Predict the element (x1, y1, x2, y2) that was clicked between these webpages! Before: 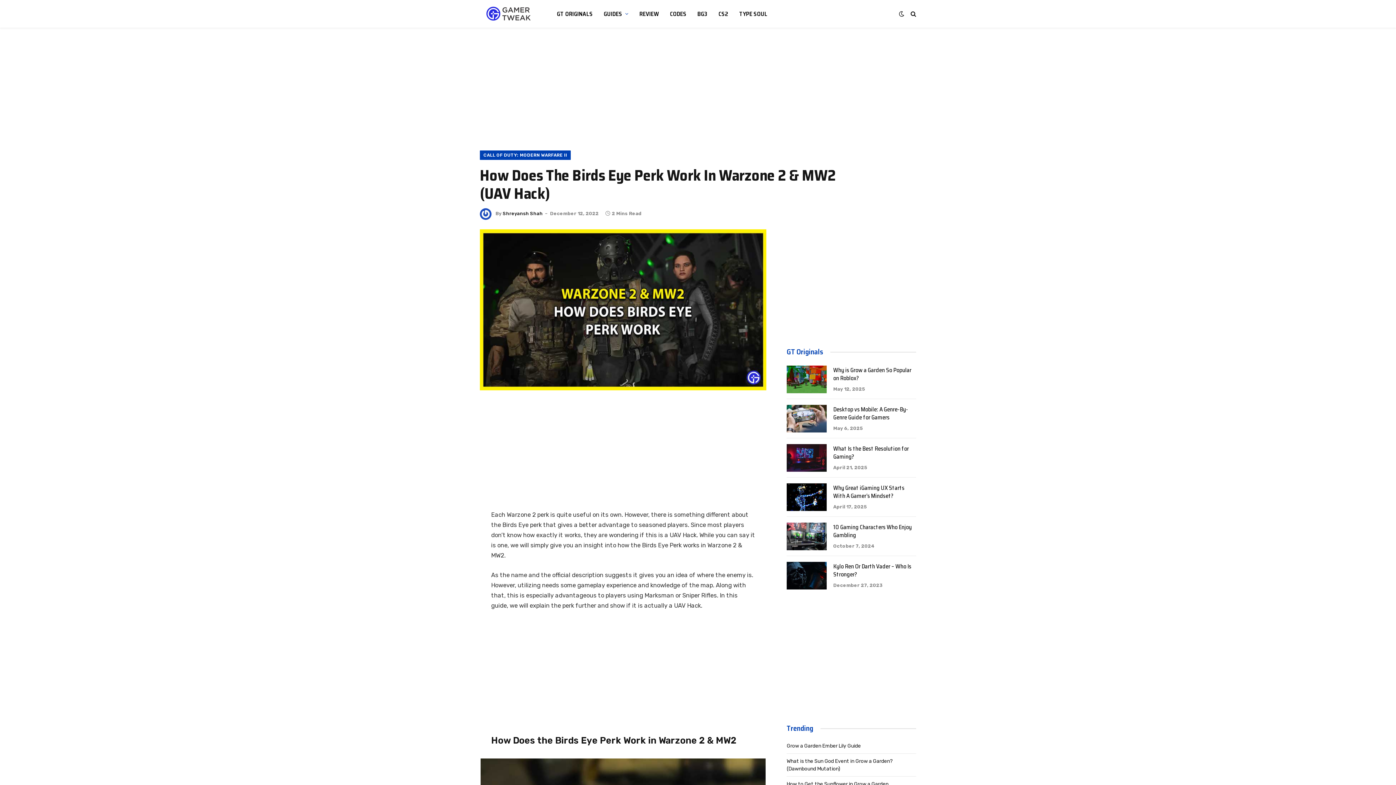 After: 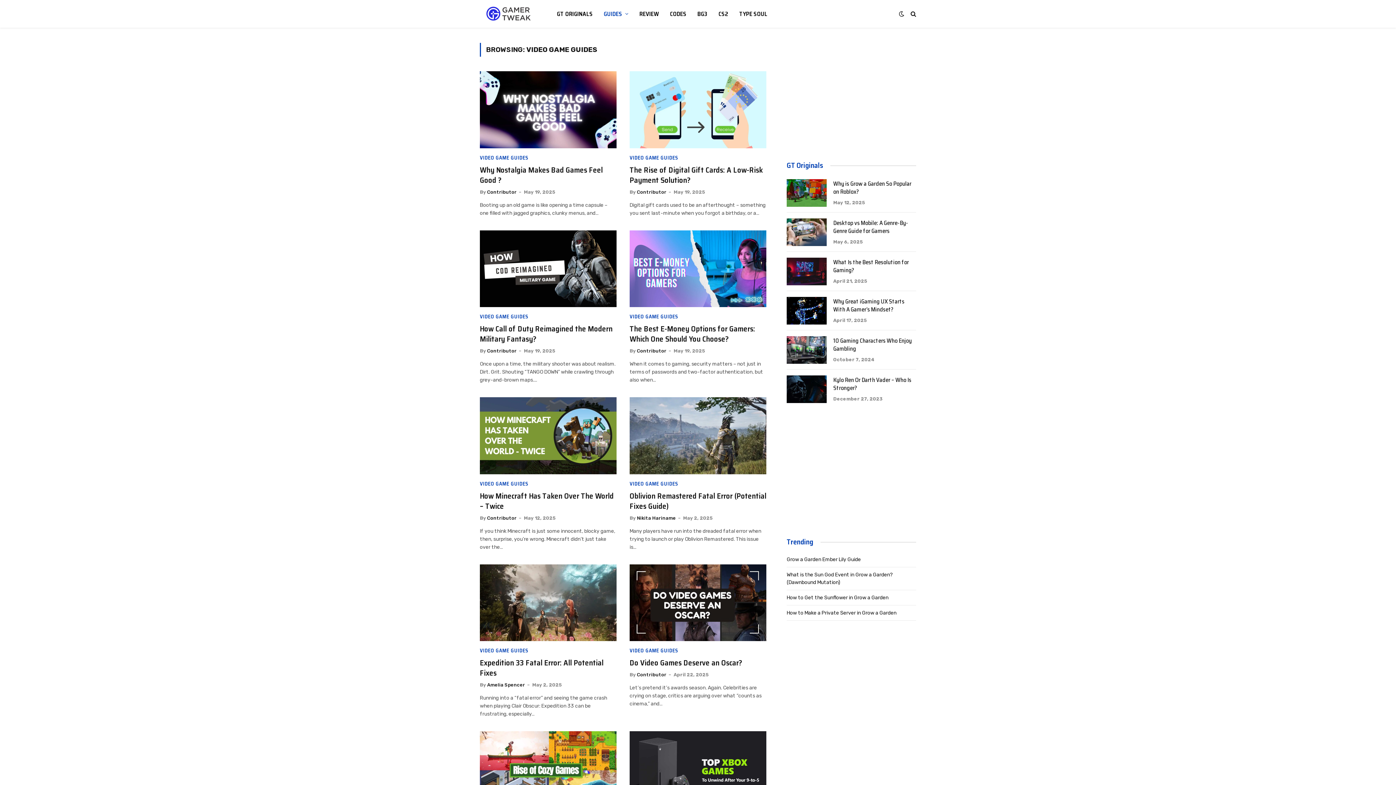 Action: label: GUIDES bbox: (598, 0, 634, 27)